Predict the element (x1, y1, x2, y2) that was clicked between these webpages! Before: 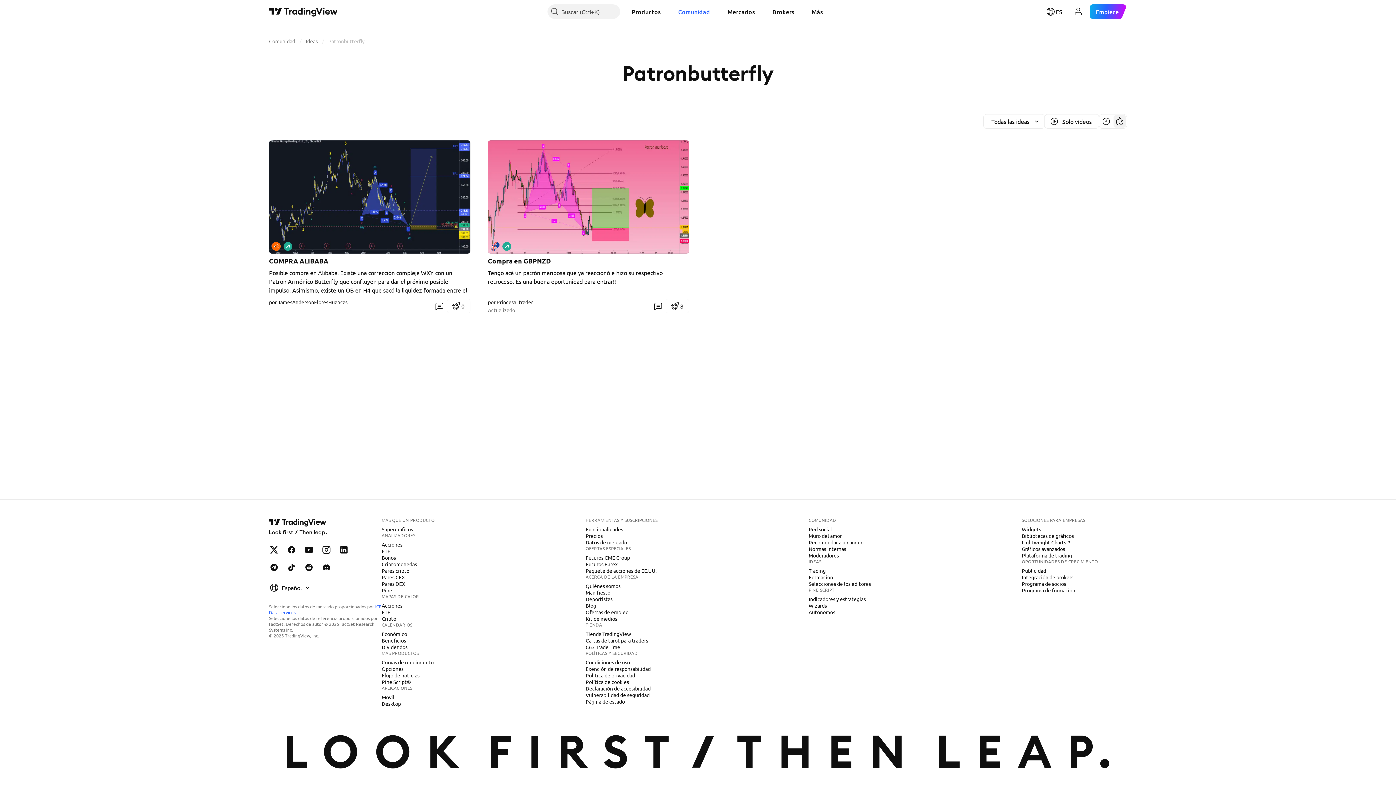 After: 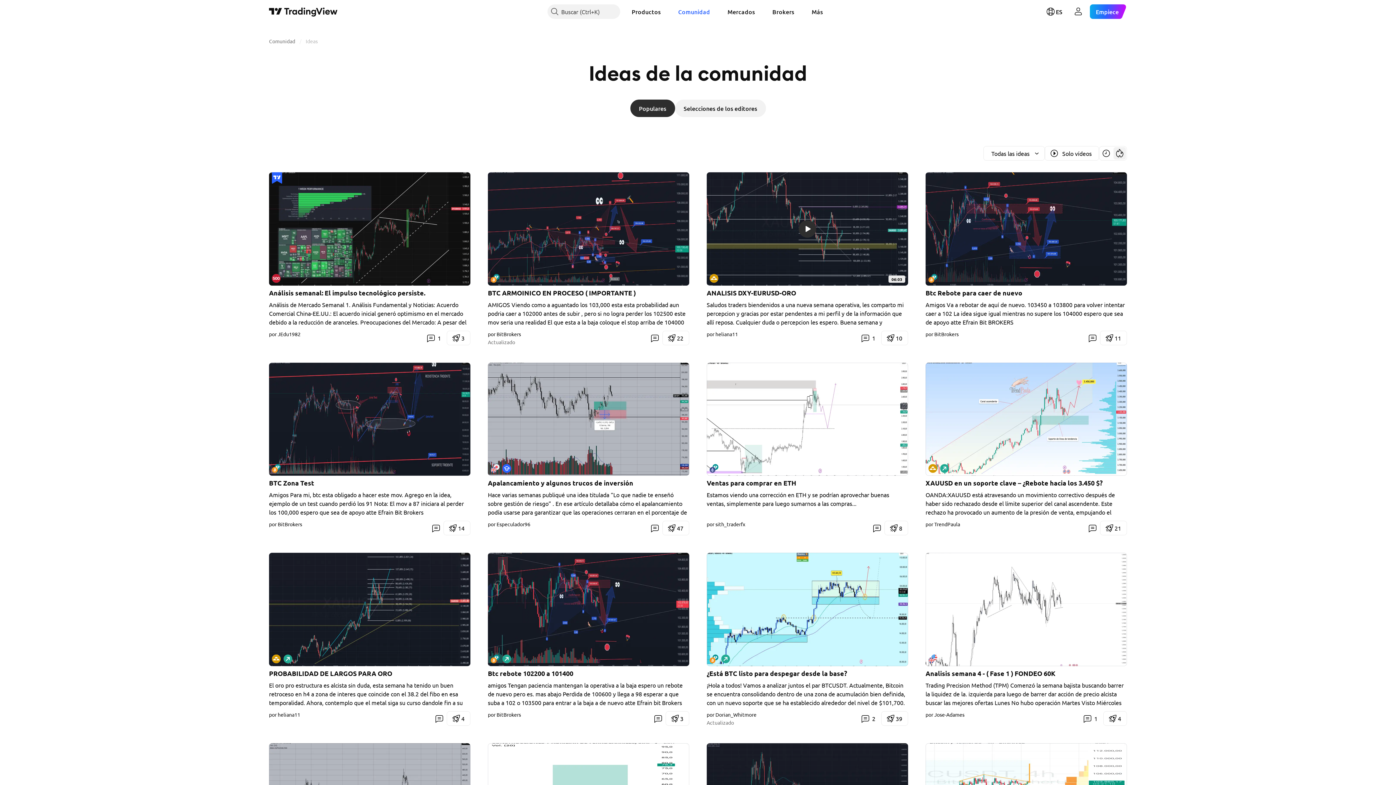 Action: label: Trading bbox: (805, 567, 828, 574)